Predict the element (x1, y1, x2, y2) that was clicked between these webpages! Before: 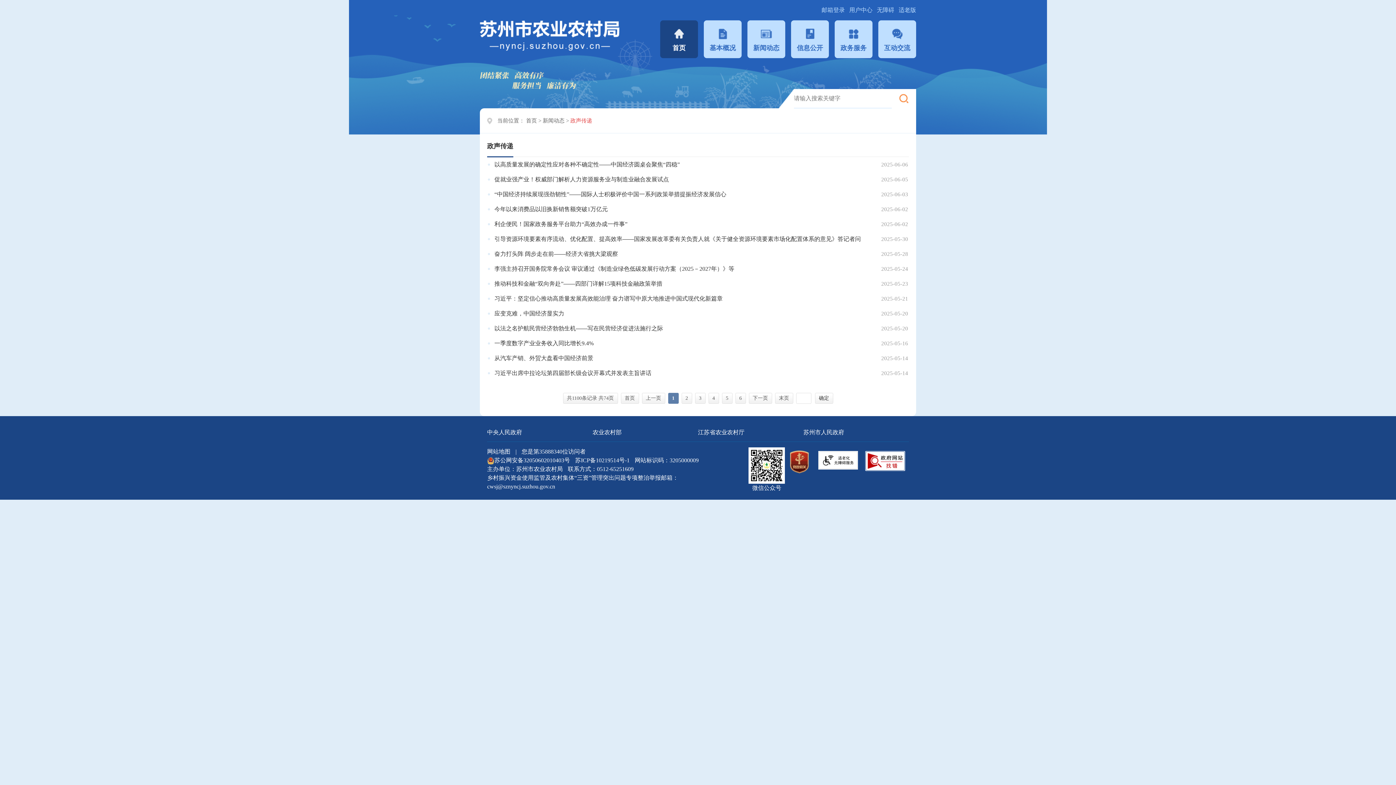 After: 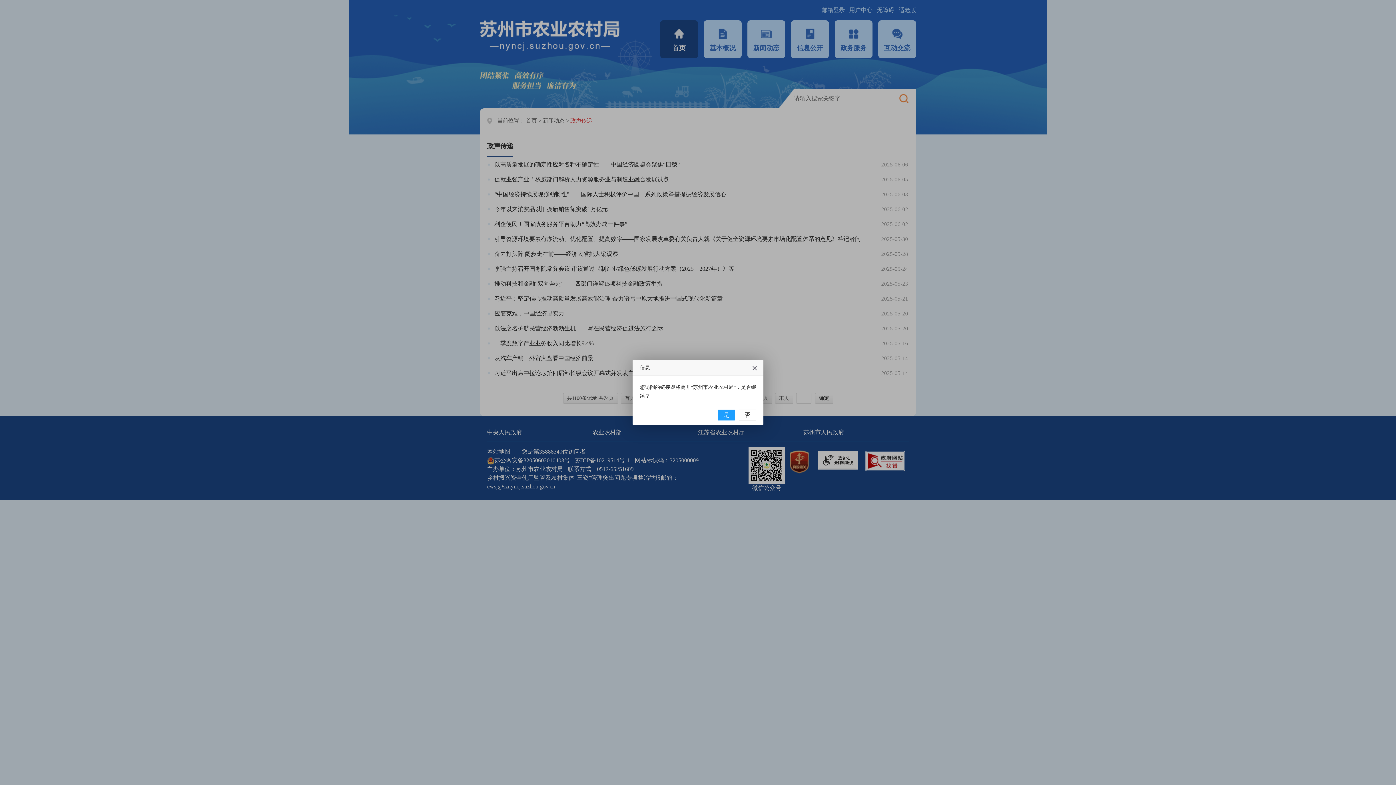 Action: label: 用户中心  bbox: (846, 6, 874, 13)